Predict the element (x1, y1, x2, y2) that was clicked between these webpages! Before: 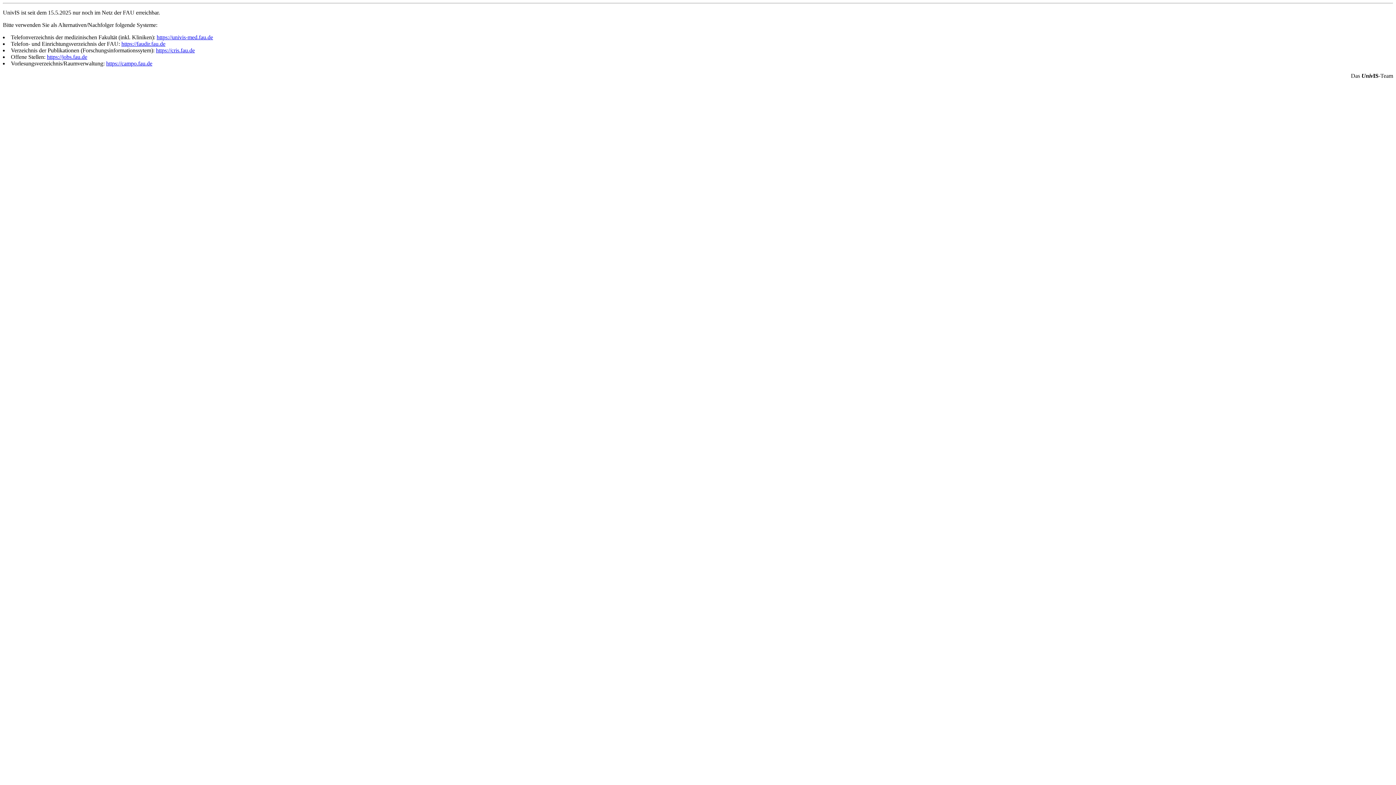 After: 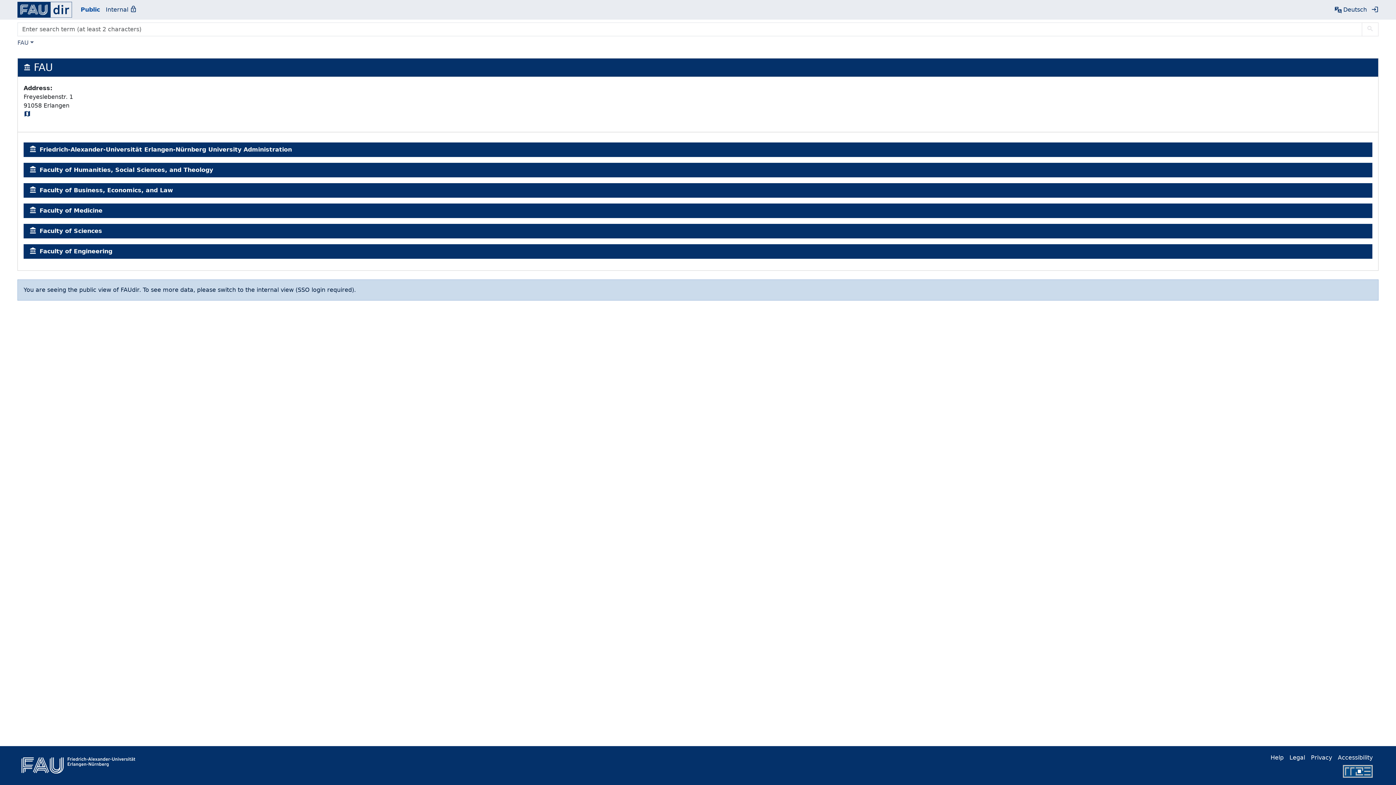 Action: label: https://faudir.fau.de bbox: (121, 40, 165, 46)